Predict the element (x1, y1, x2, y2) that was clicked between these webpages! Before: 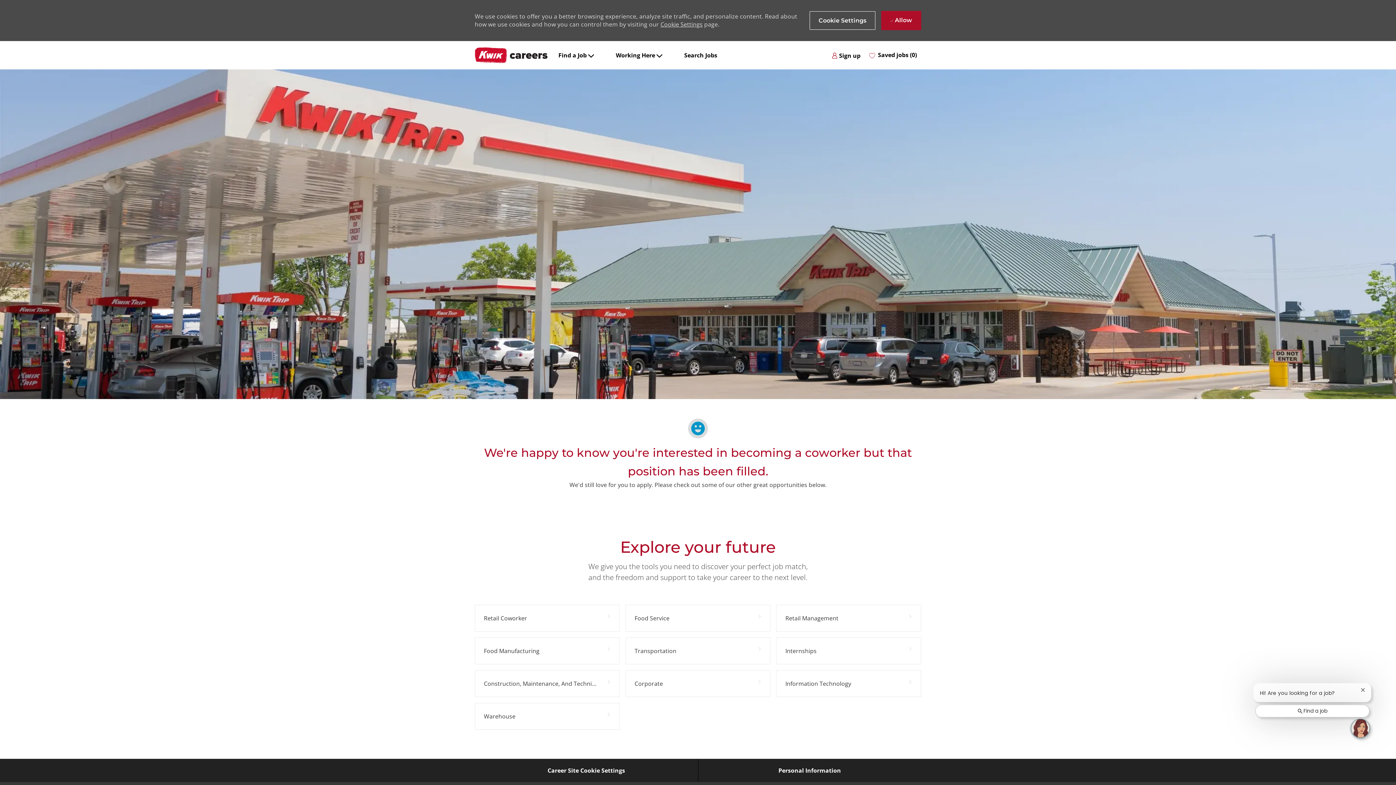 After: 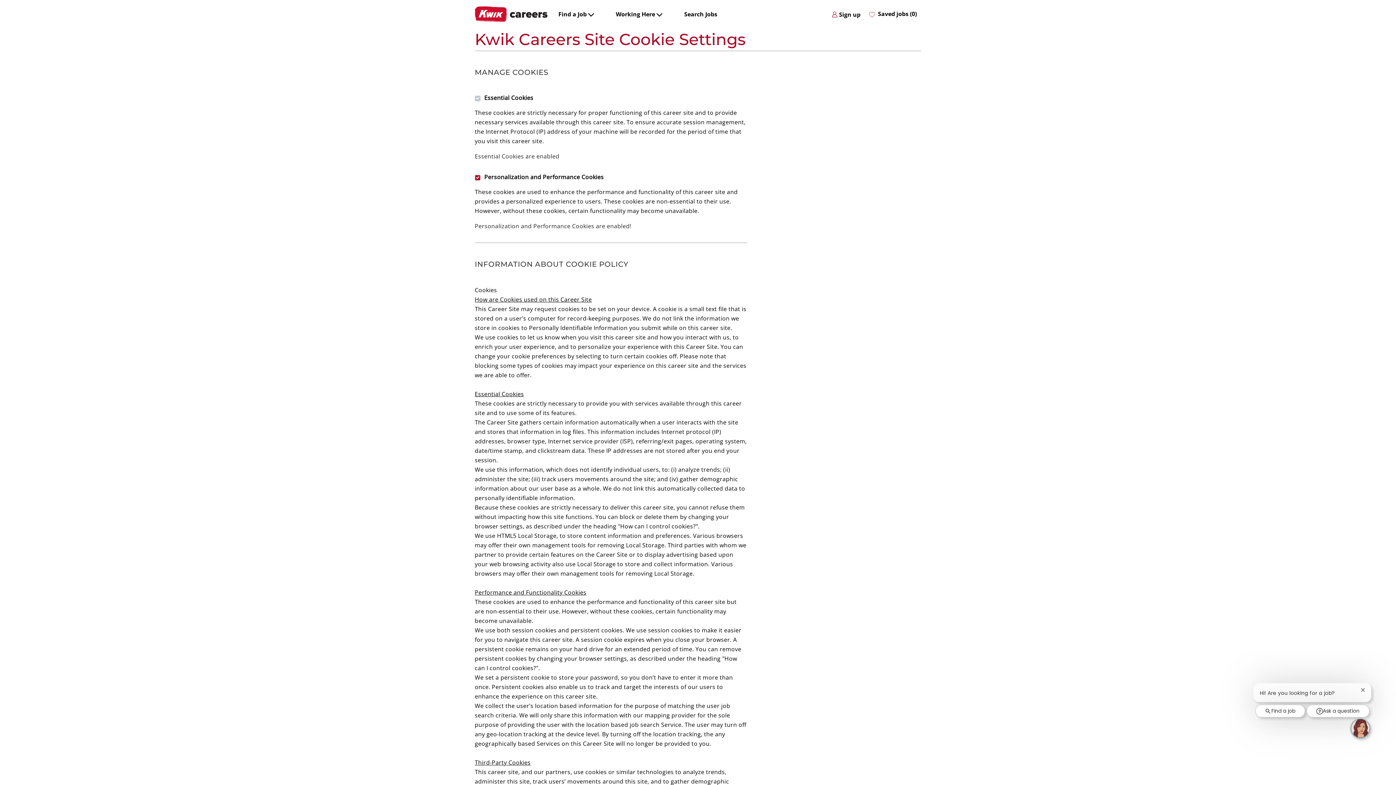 Action: bbox: (809, 11, 875, 29) label: Click here to change your Cookie Settings